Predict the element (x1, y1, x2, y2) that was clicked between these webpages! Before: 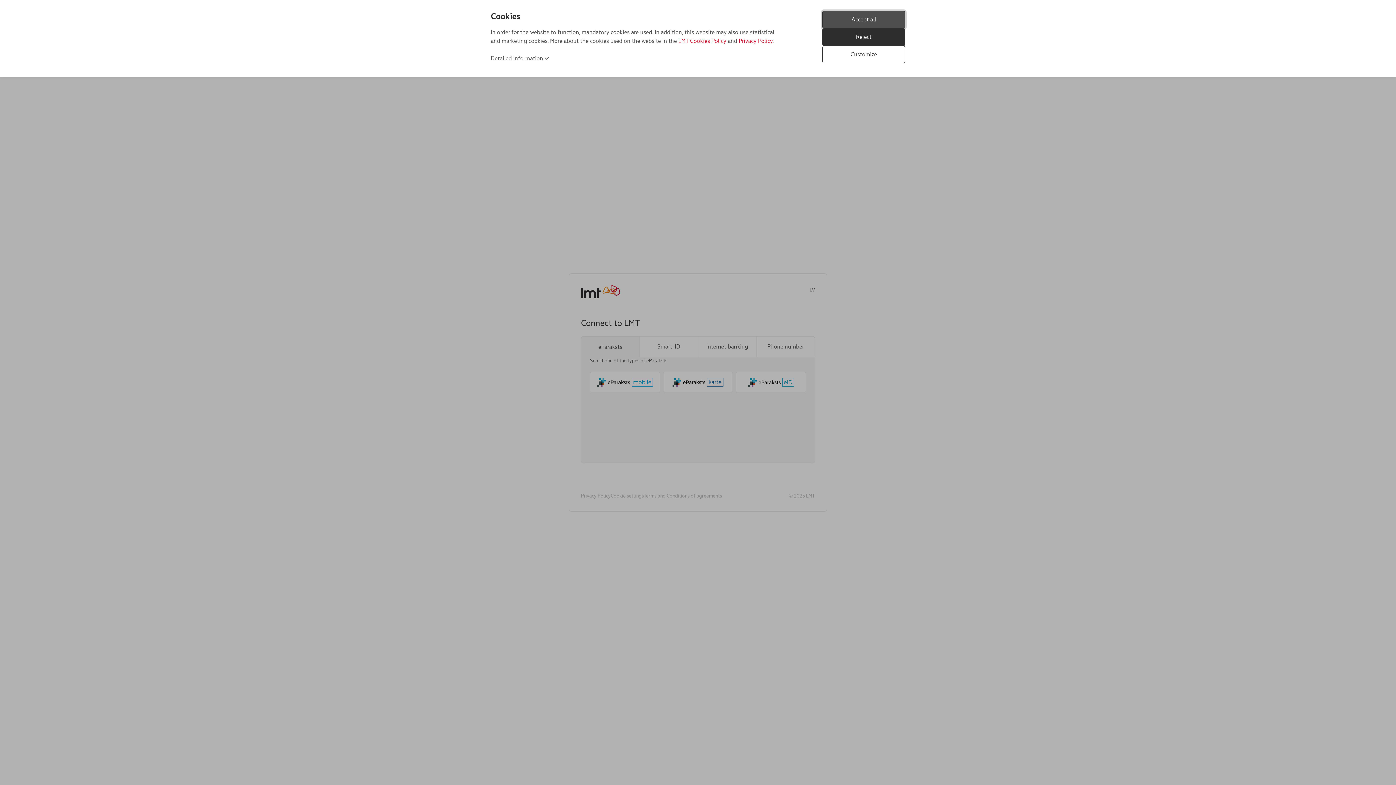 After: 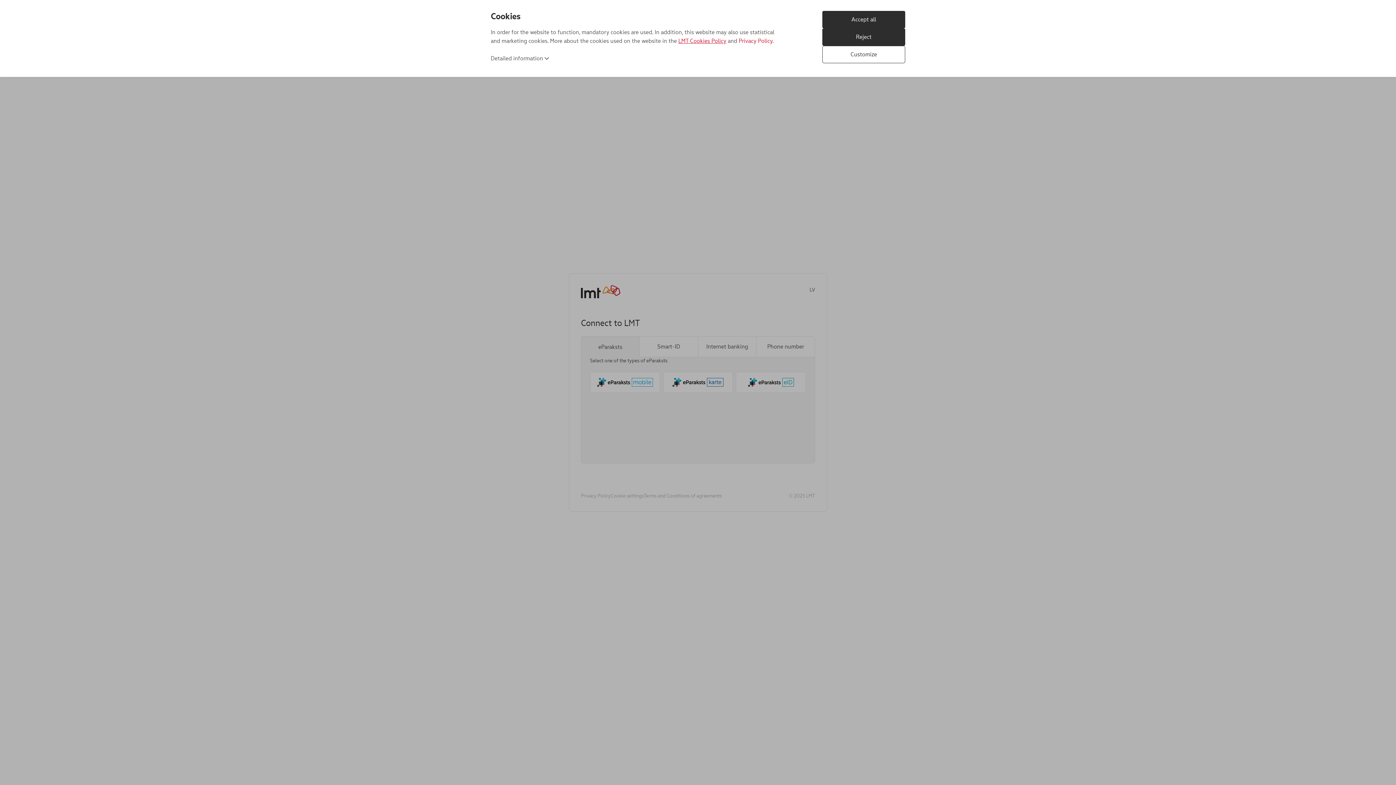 Action: bbox: (678, 37, 726, 44) label: LMT Cookies Policy